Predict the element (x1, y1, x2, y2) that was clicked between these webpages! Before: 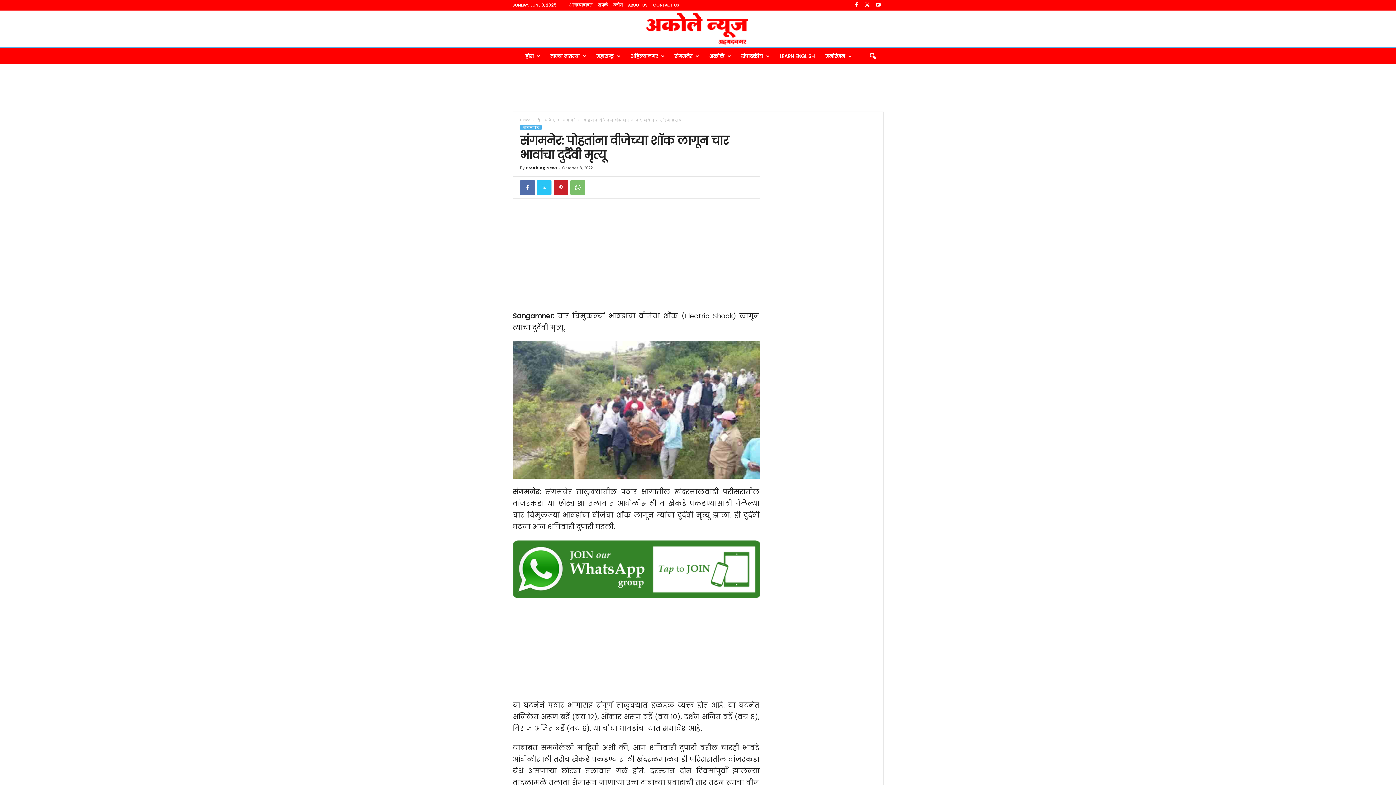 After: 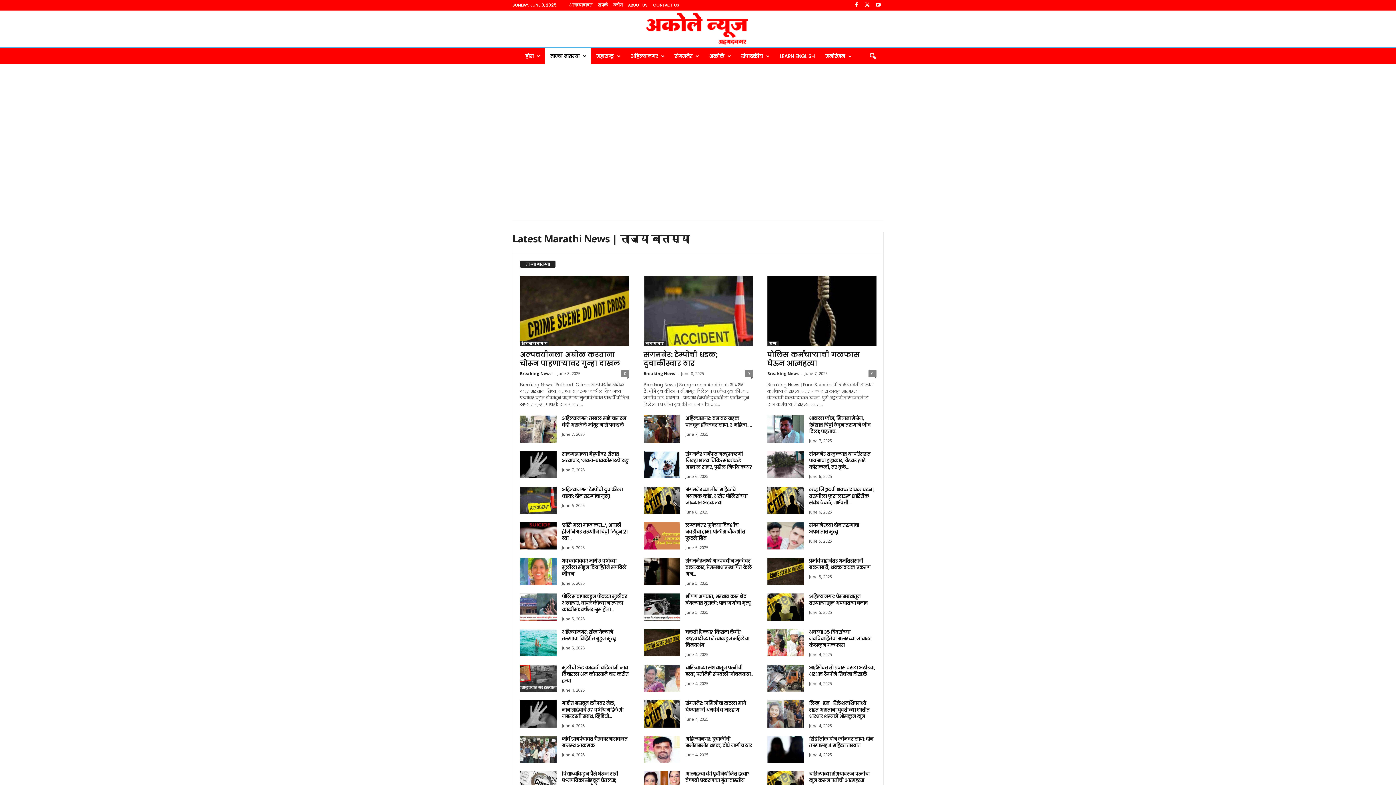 Action: bbox: (544, 48, 591, 64) label: ताज्या बातम्या